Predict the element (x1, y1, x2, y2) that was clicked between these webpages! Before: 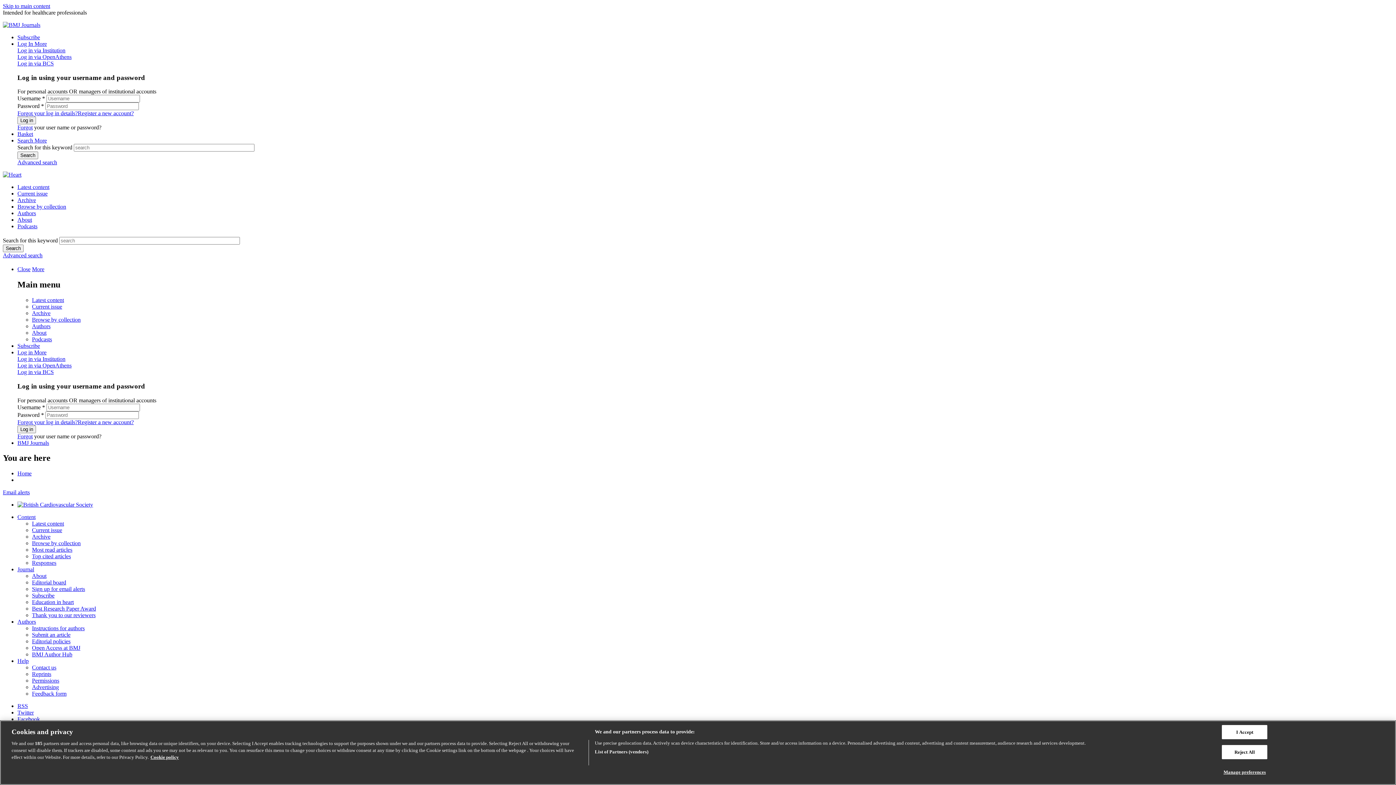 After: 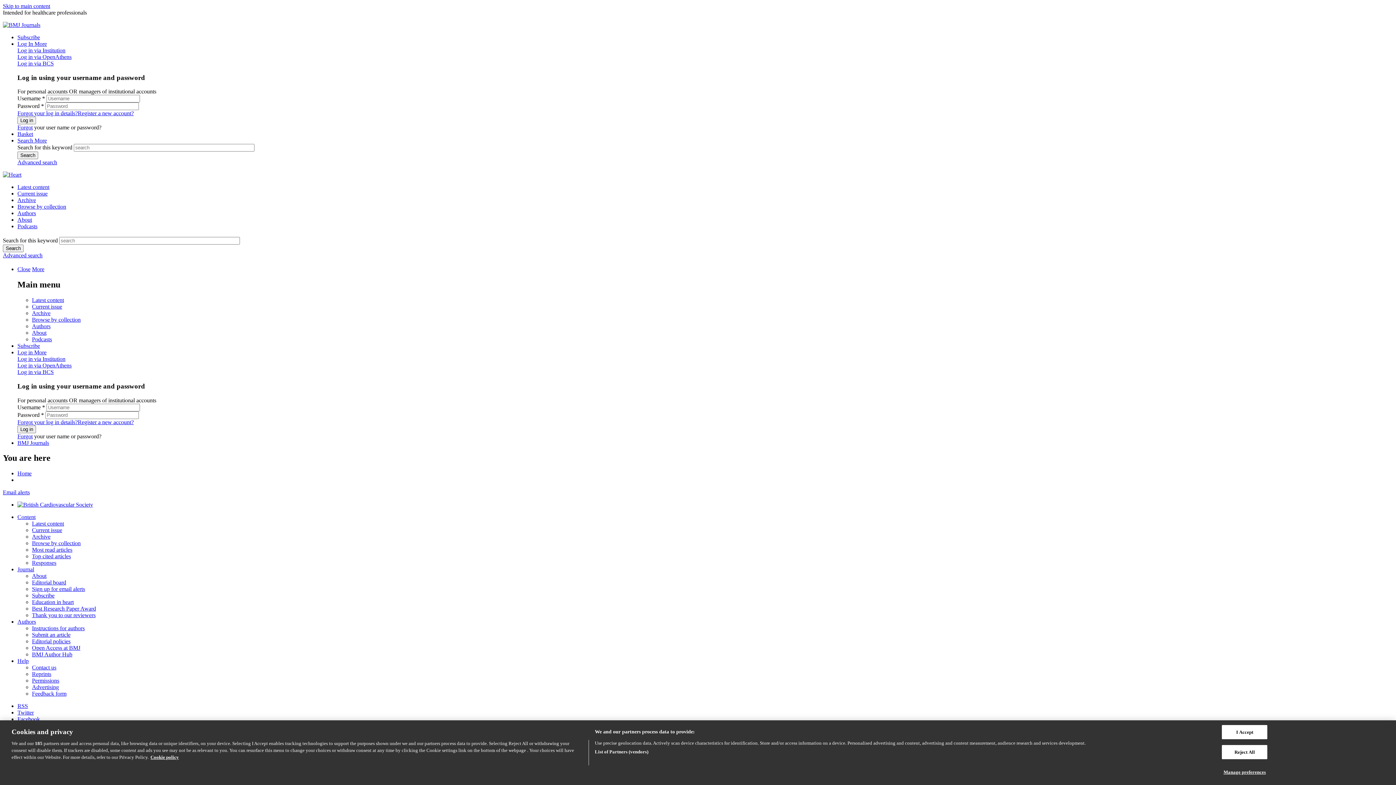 Action: bbox: (32, 599, 73, 605) label: Education in heart